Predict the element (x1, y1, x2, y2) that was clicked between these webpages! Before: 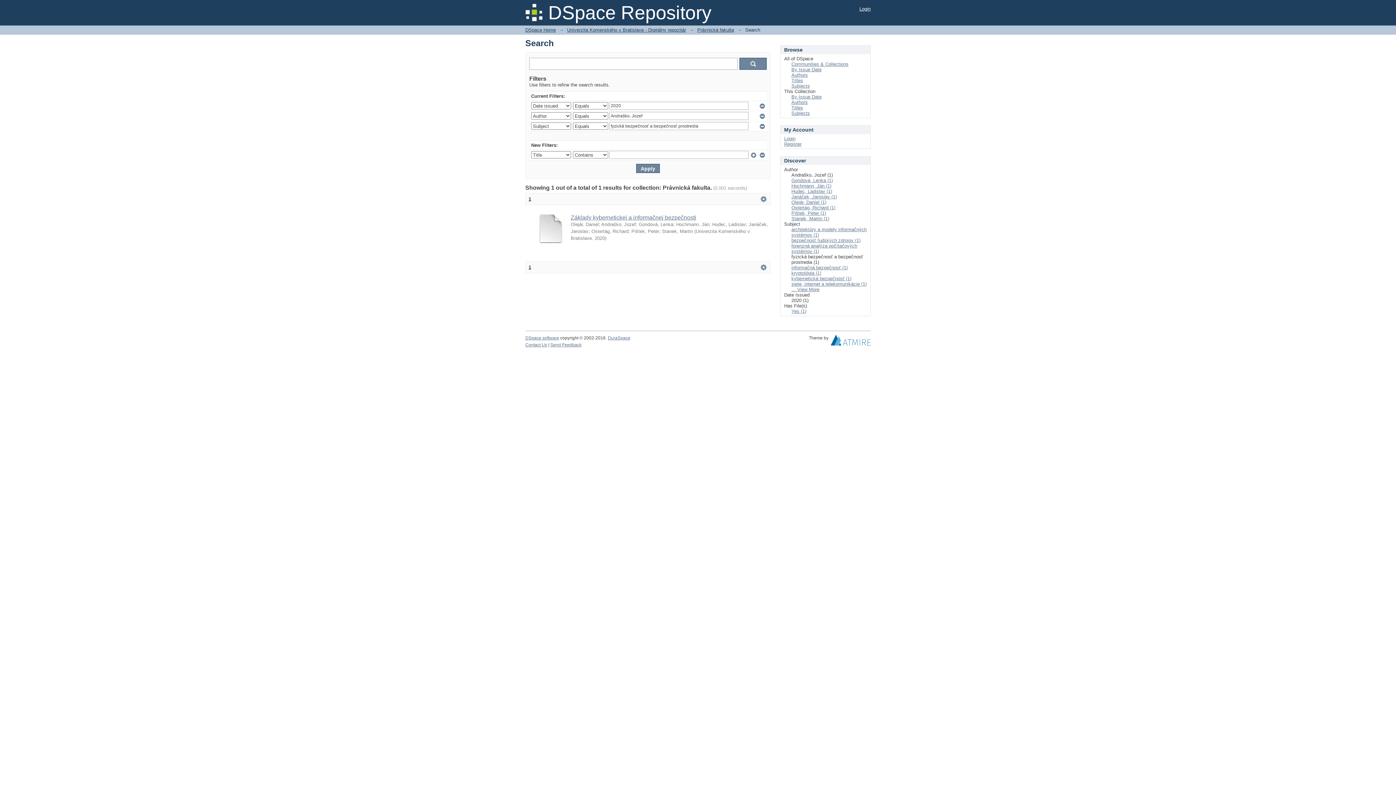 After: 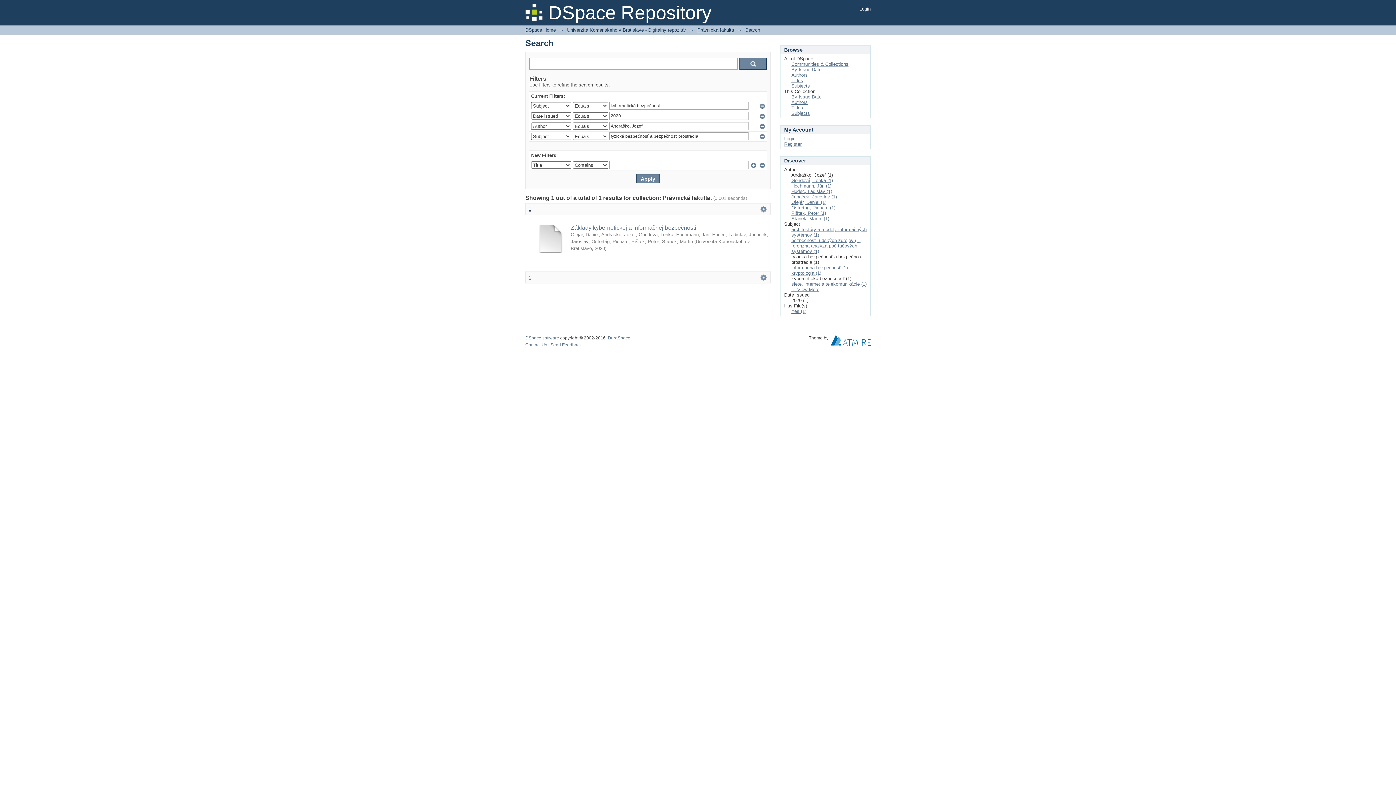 Action: label: kybernetická bezpečnosť (1) bbox: (791, 276, 851, 281)